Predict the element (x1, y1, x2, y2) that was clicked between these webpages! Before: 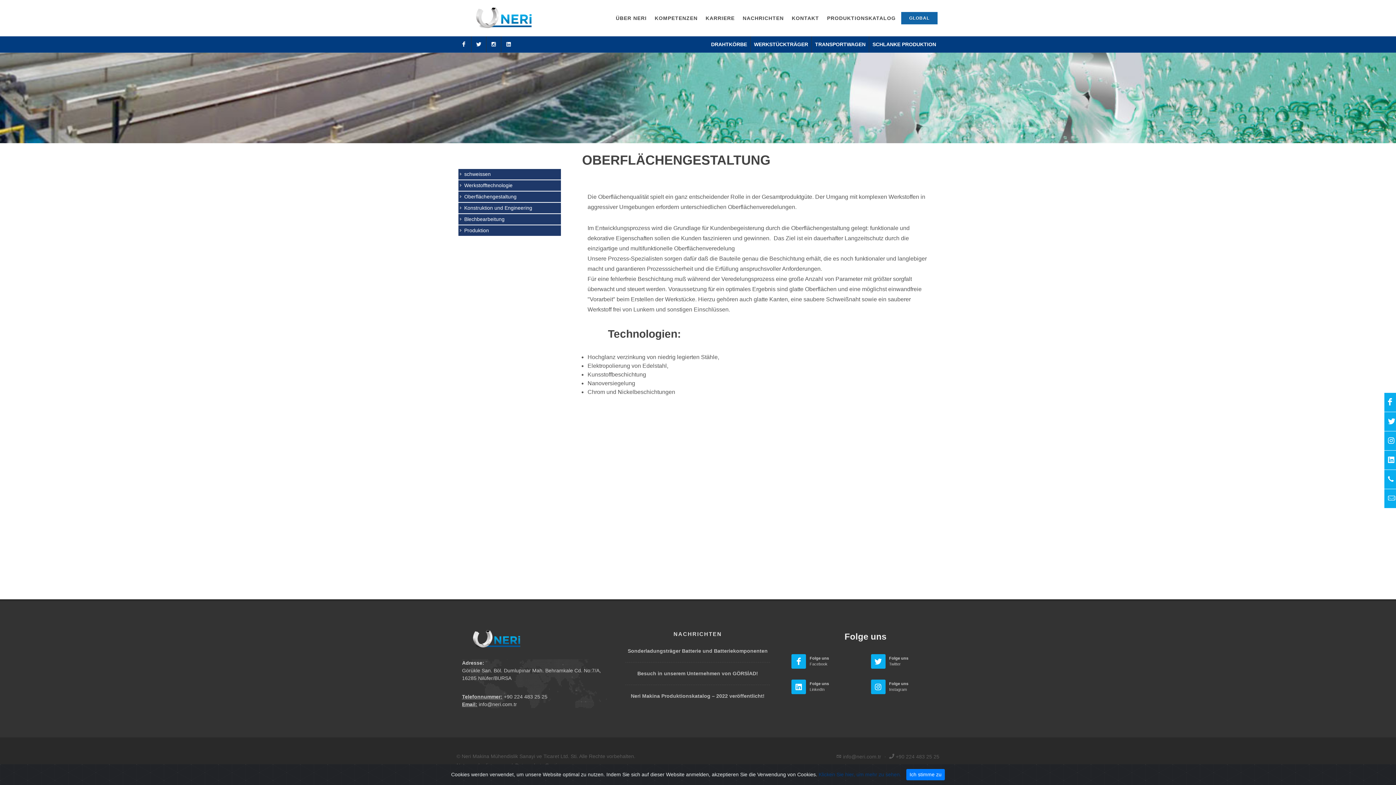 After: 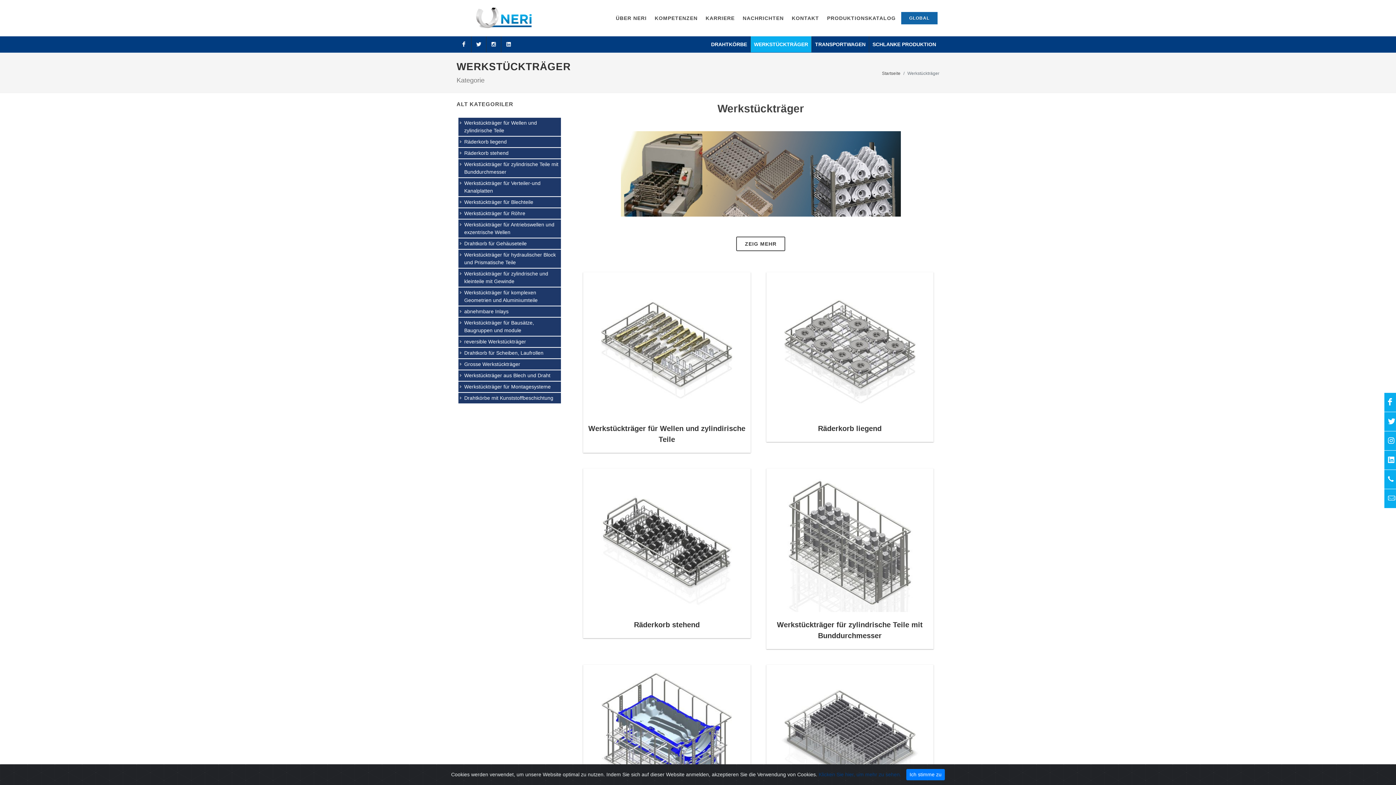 Action: bbox: (750, 36, 811, 52) label: WERKSTÜCKTRÄGER